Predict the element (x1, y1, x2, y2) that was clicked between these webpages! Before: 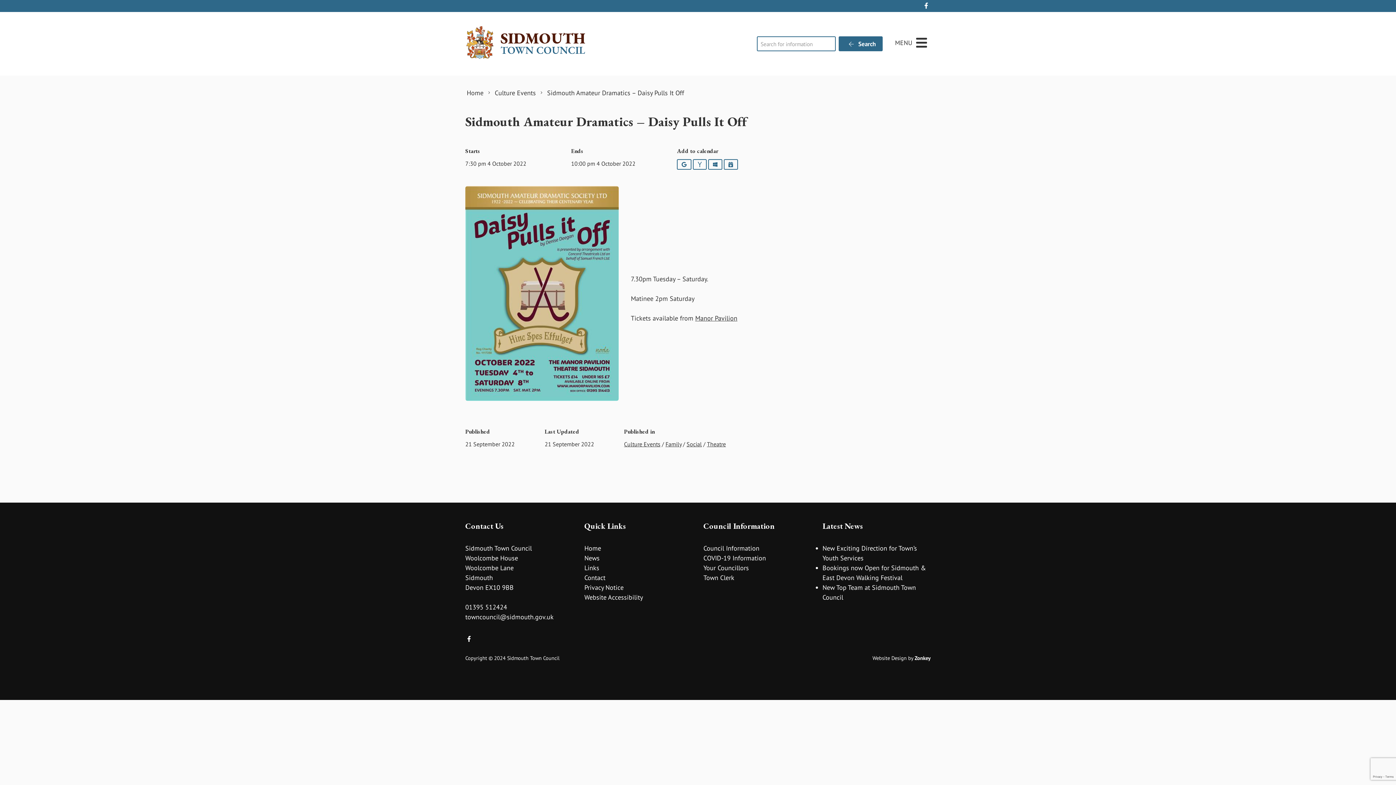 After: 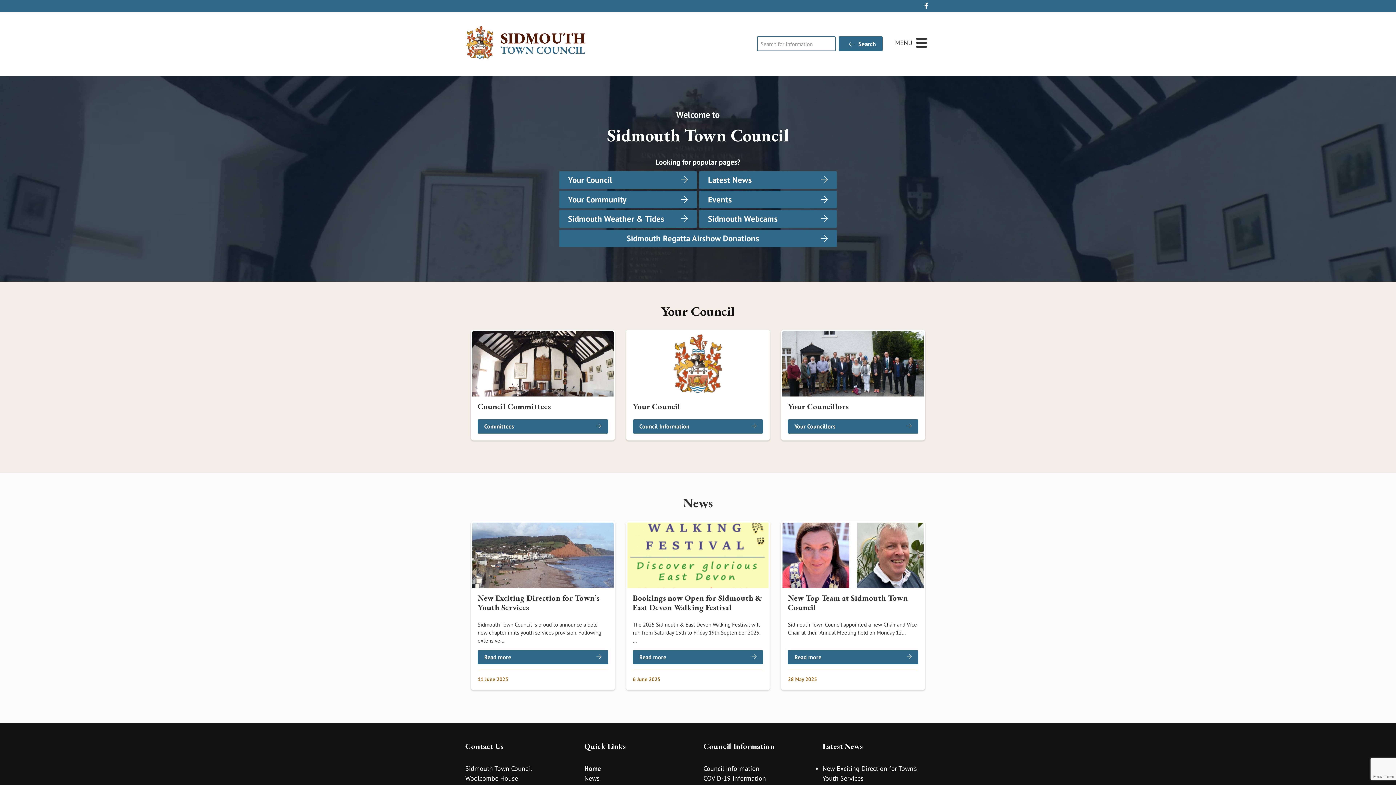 Action: bbox: (584, 544, 601, 552) label: Home